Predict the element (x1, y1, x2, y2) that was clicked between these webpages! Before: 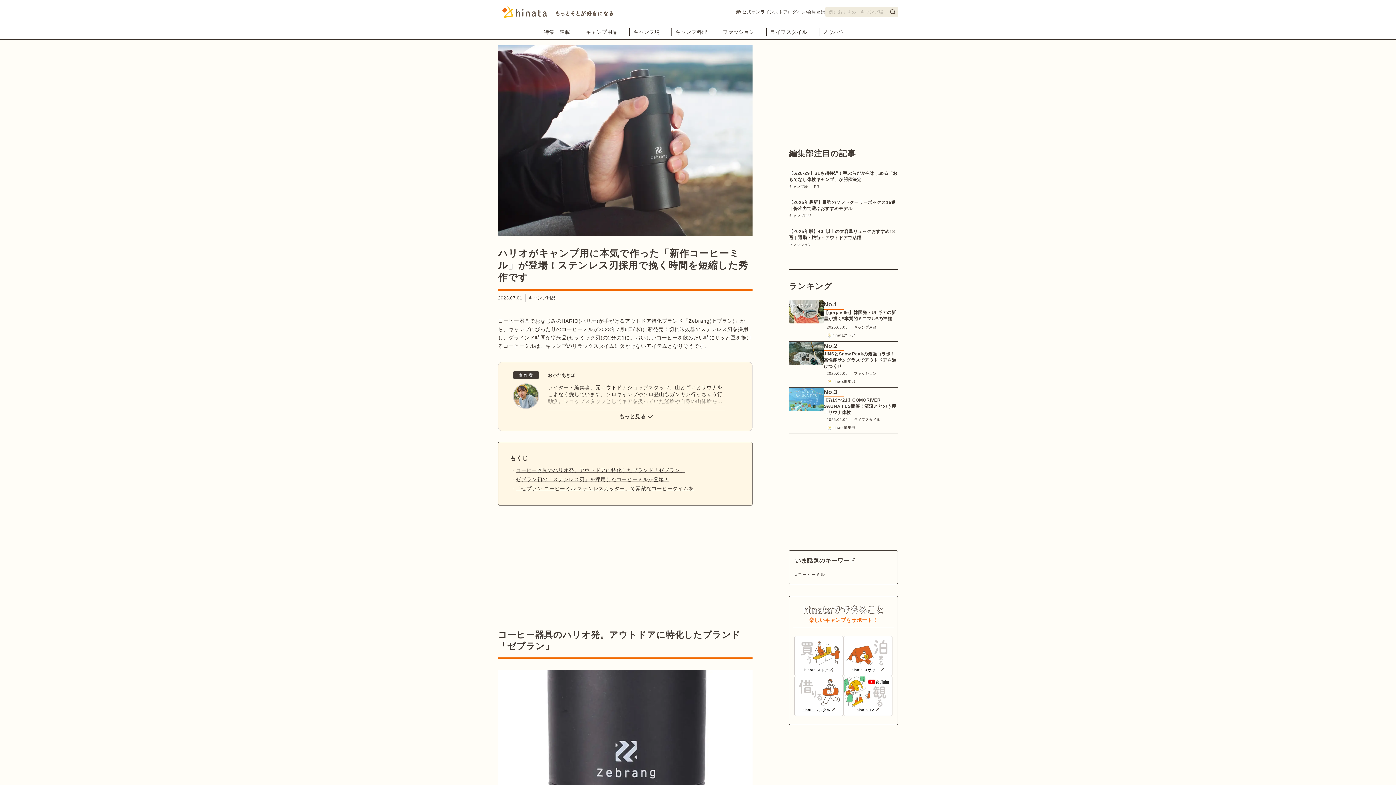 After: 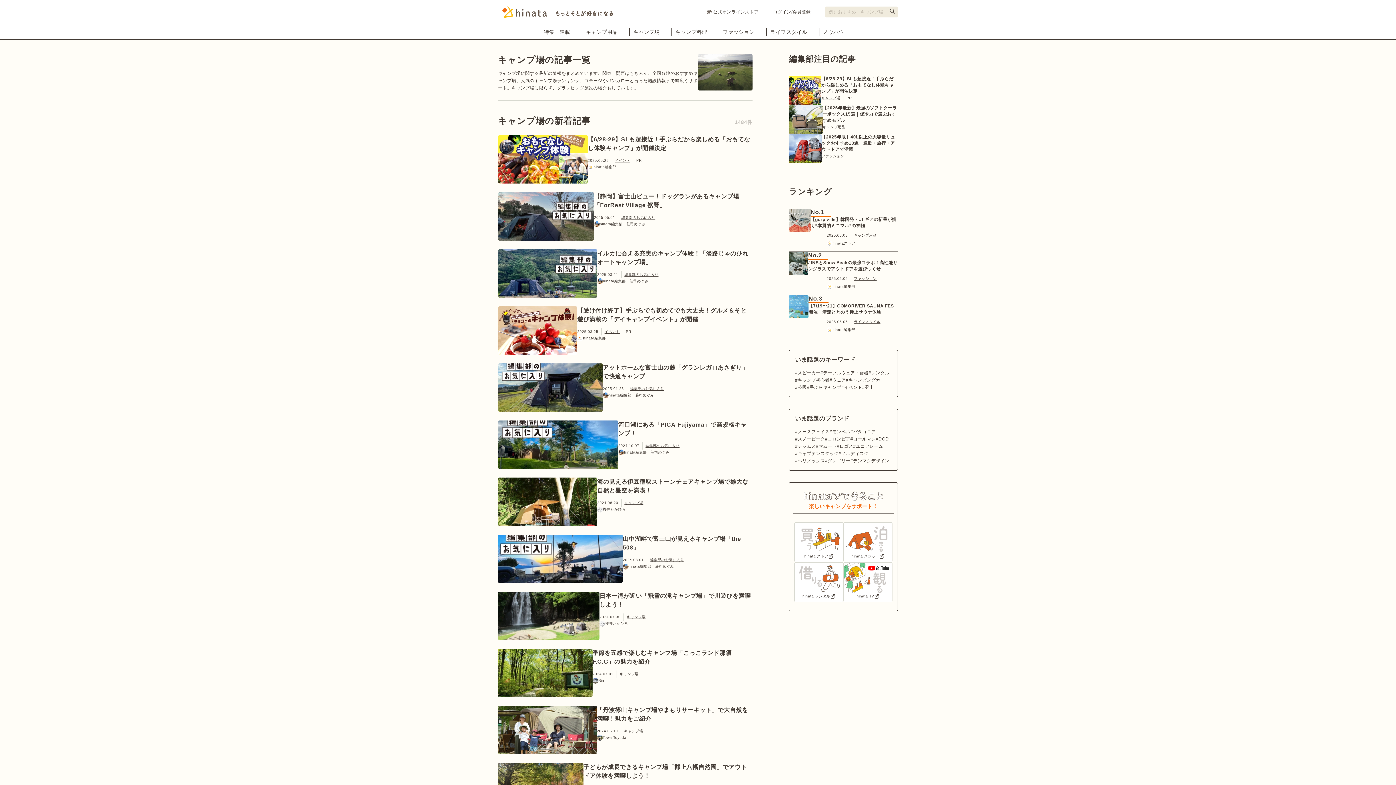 Action: bbox: (629, 29, 663, 34) label: キャンプ場